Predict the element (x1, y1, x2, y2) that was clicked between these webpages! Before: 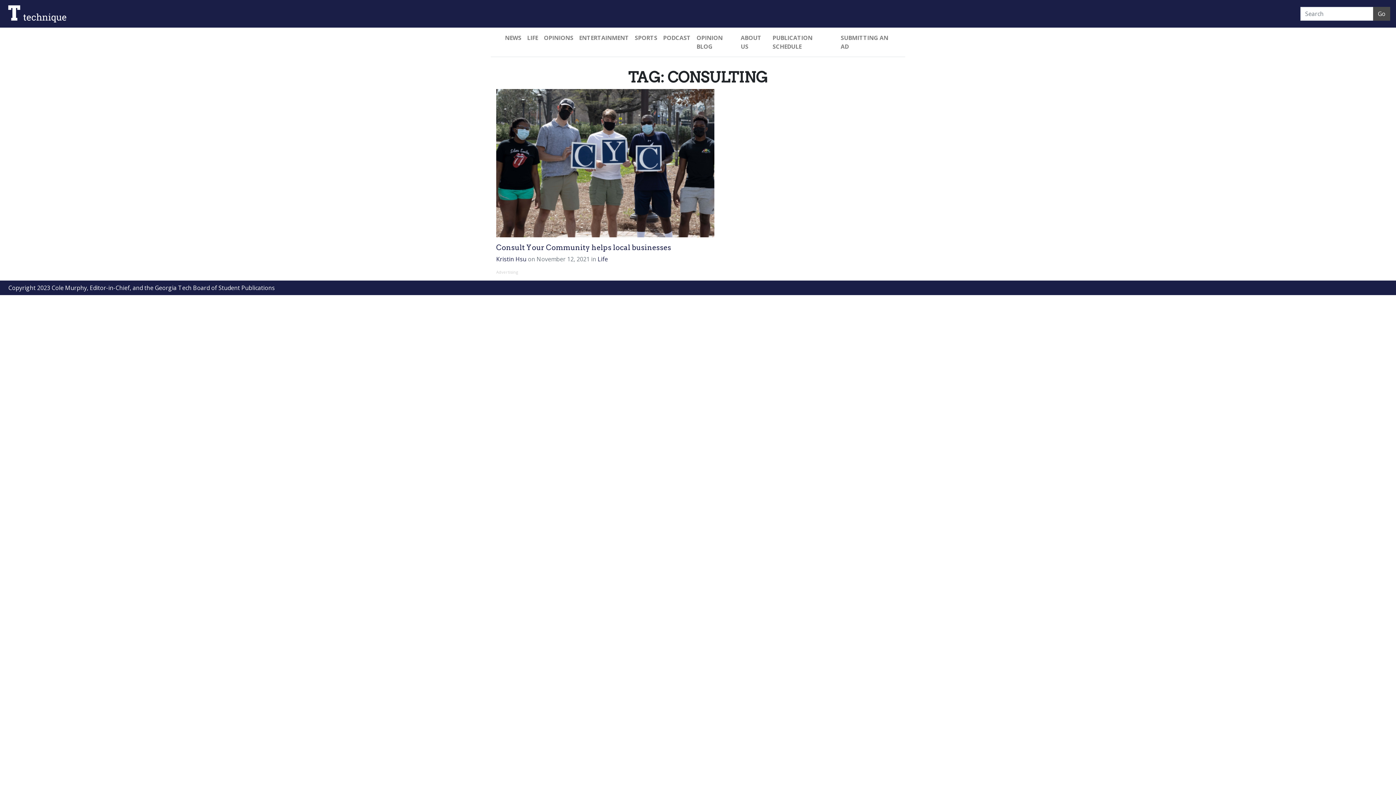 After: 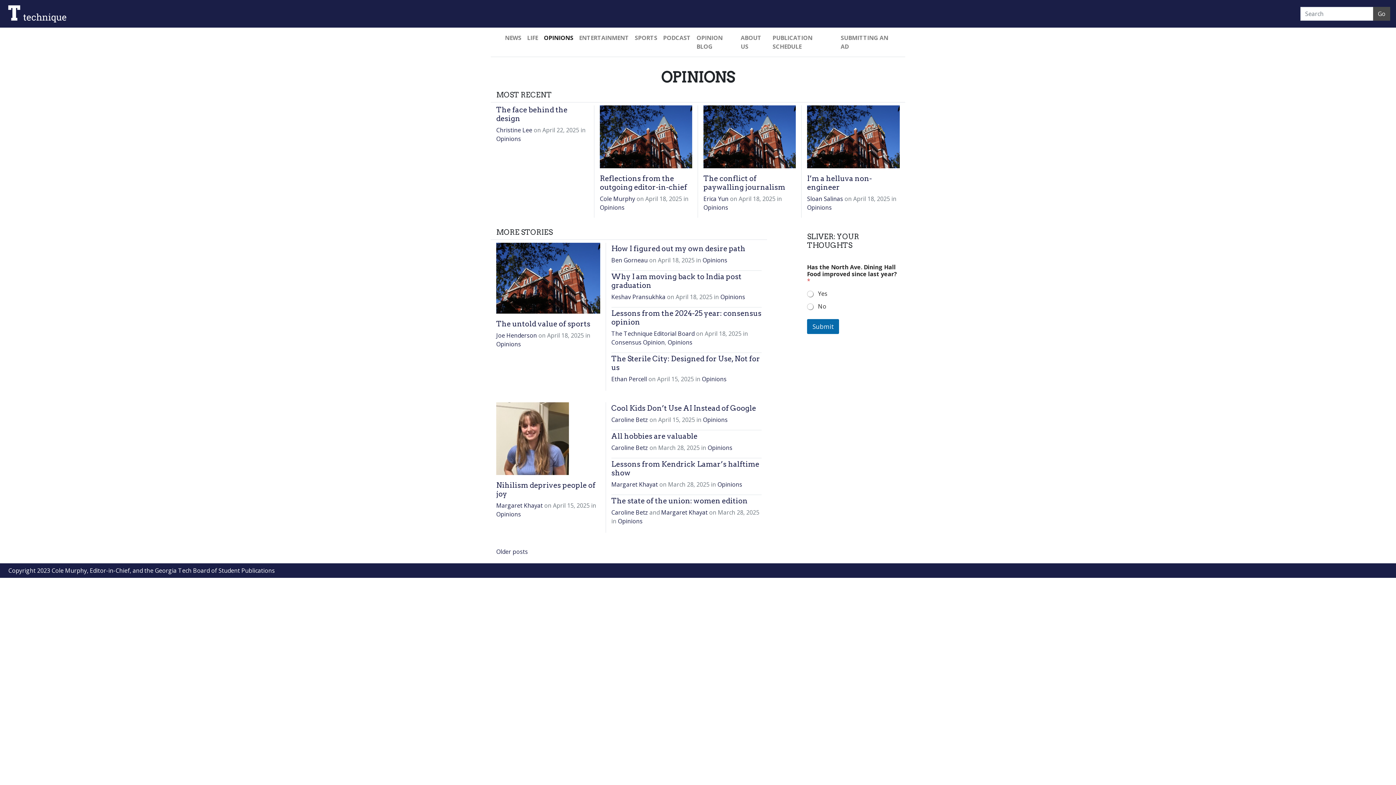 Action: bbox: (541, 30, 576, 45) label: OPINIONS